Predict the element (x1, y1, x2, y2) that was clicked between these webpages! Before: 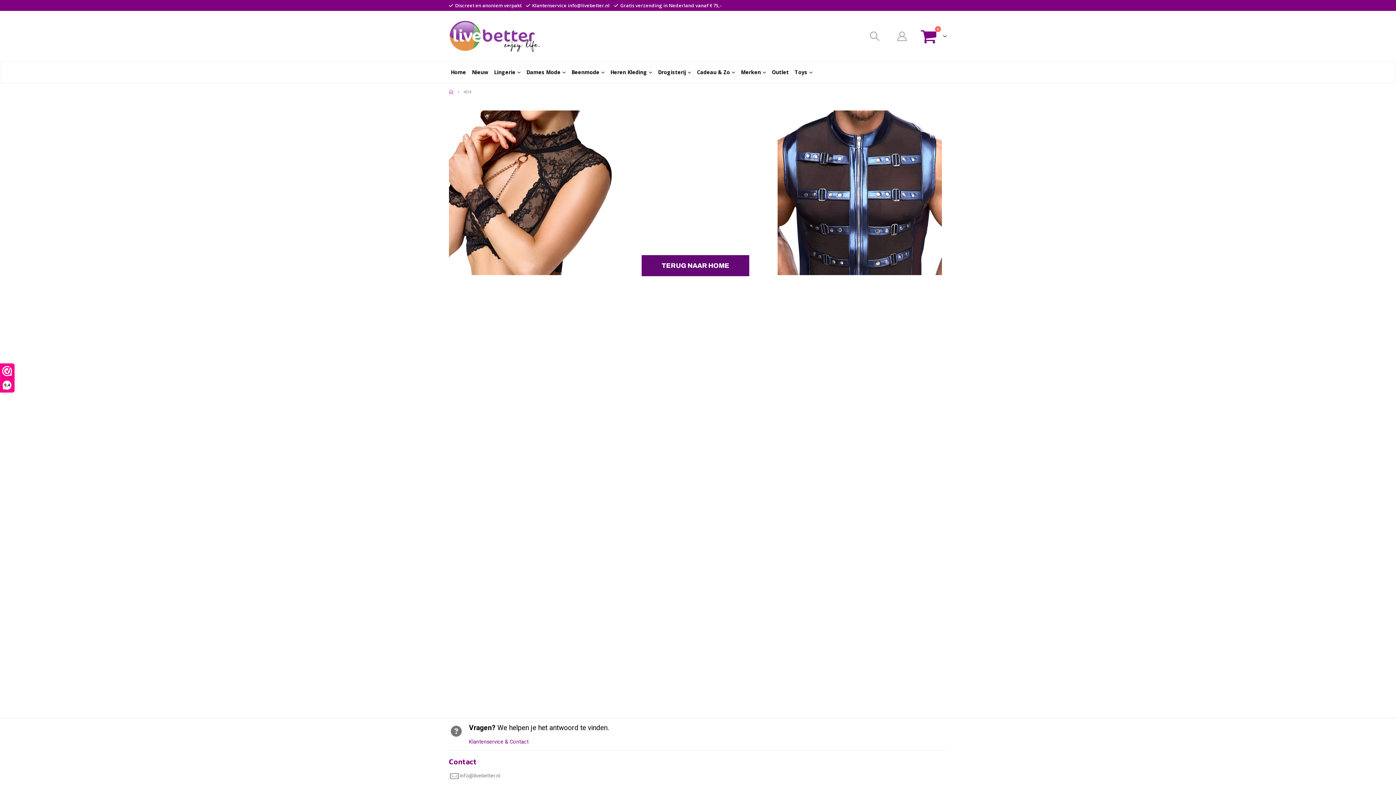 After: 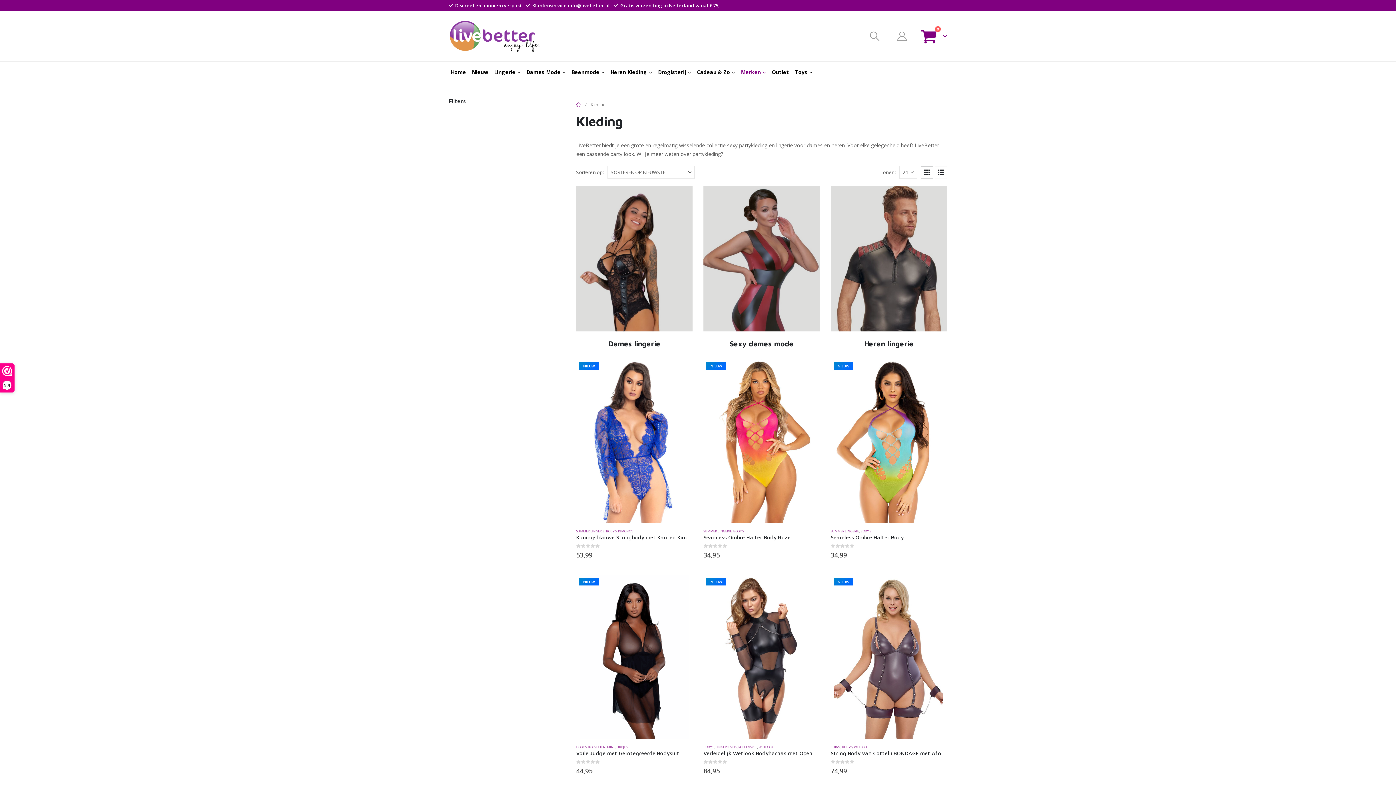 Action: label: Merken bbox: (739, 61, 769, 82)